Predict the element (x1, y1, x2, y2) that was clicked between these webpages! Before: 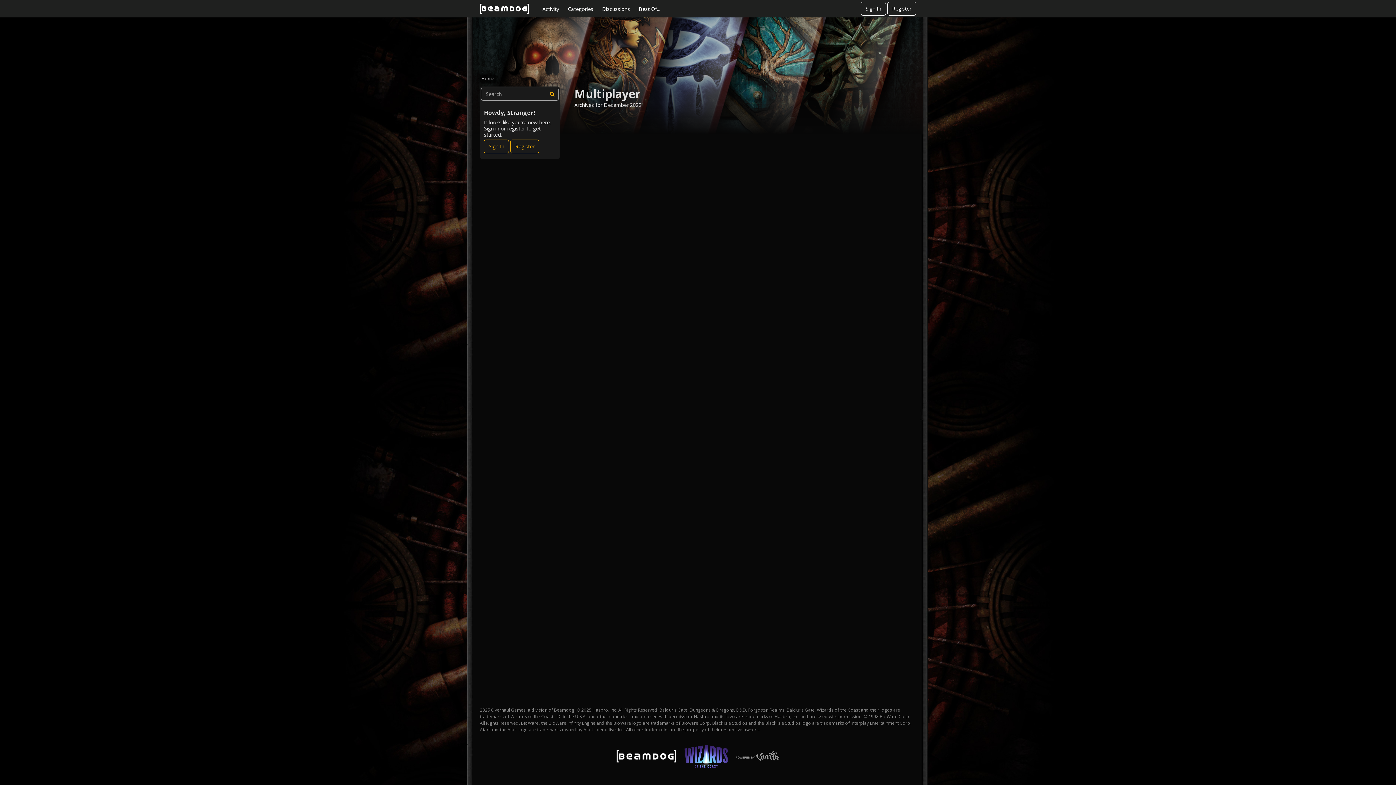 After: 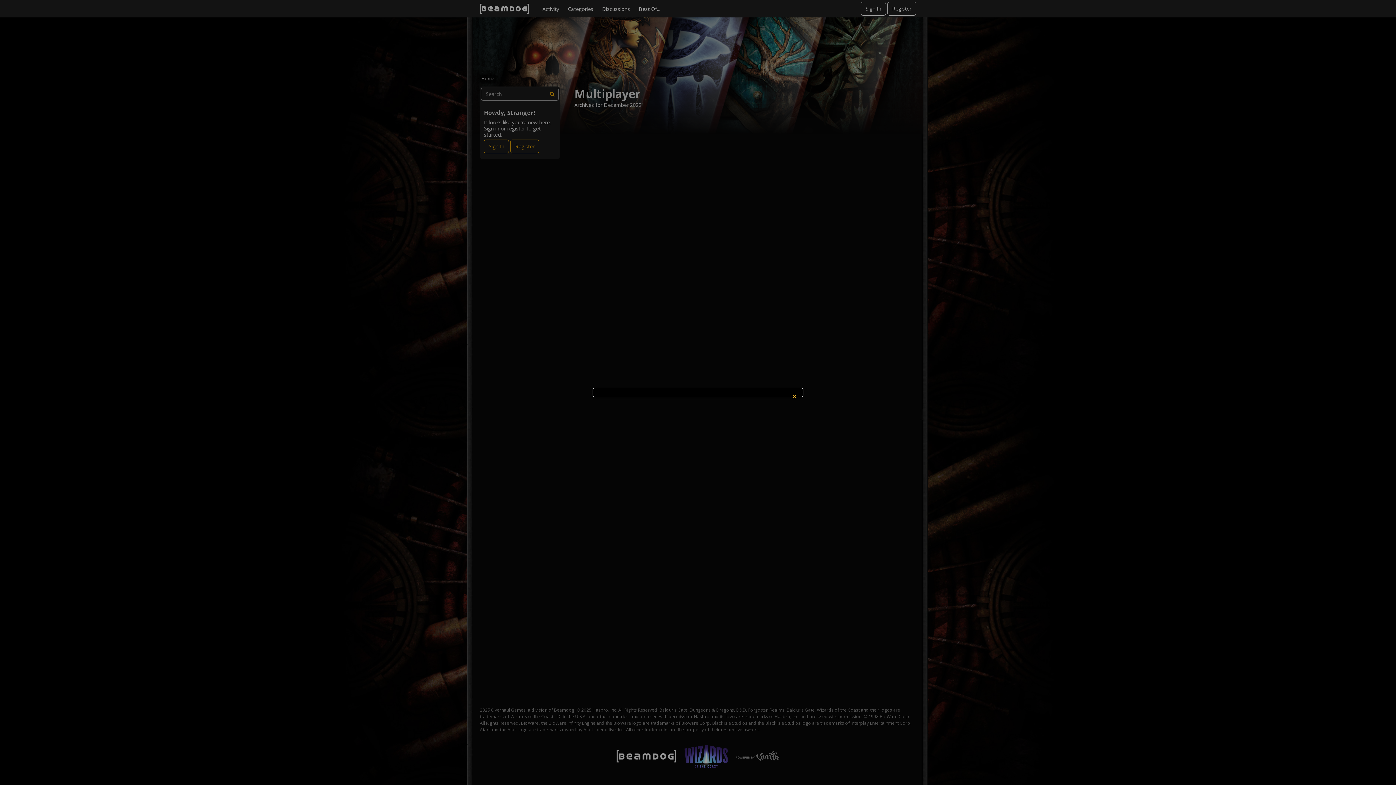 Action: bbox: (484, 139, 509, 153) label: Sign In Now